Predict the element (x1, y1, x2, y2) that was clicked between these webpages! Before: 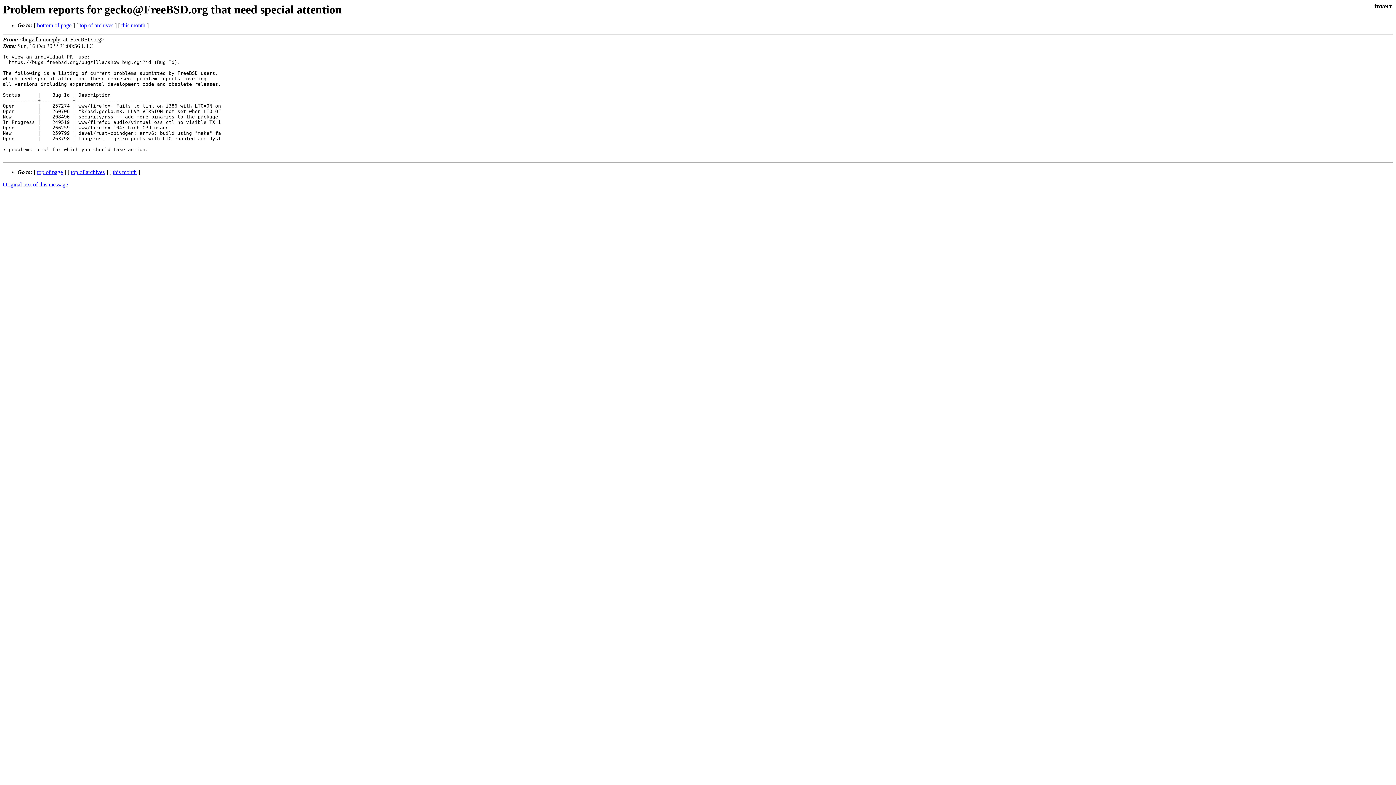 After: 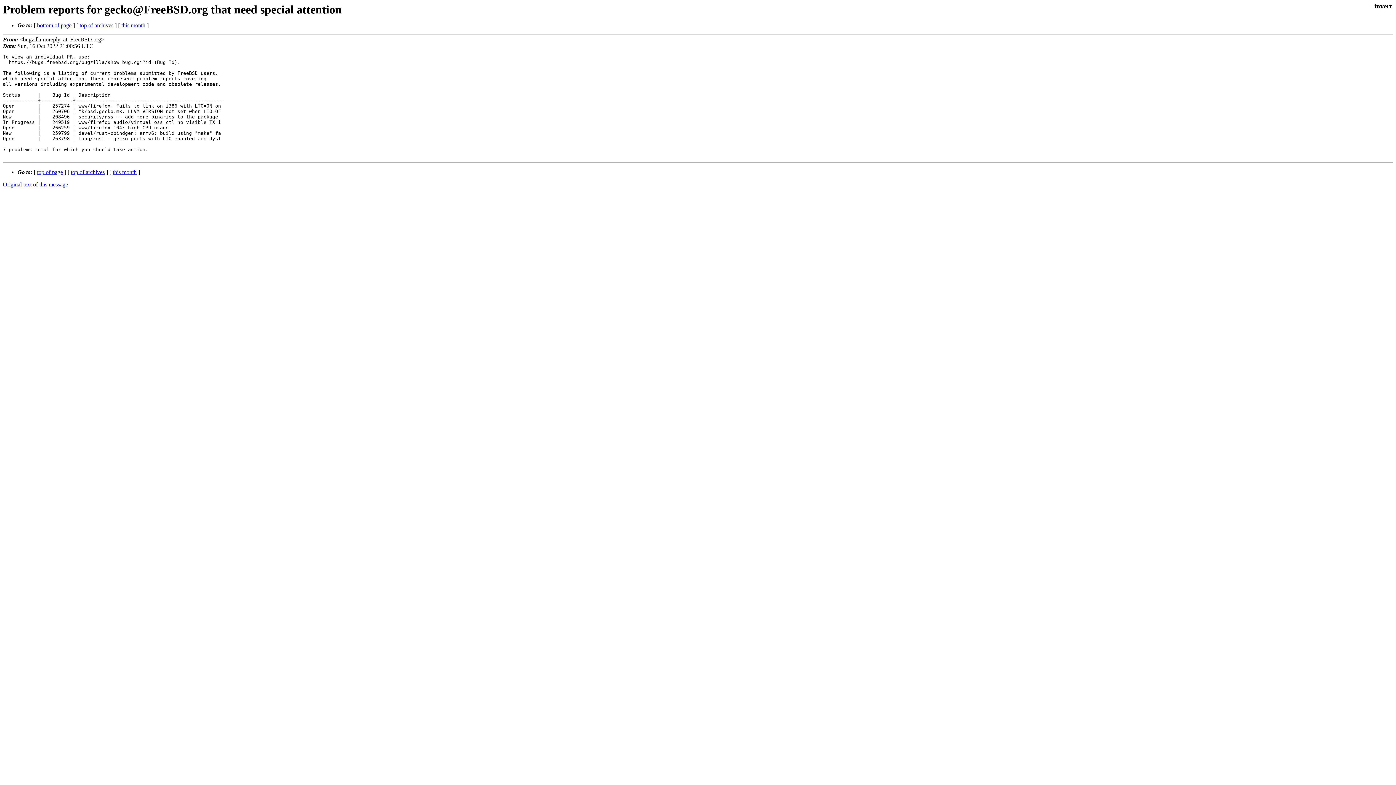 Action: label: bottom of page bbox: (37, 22, 71, 28)